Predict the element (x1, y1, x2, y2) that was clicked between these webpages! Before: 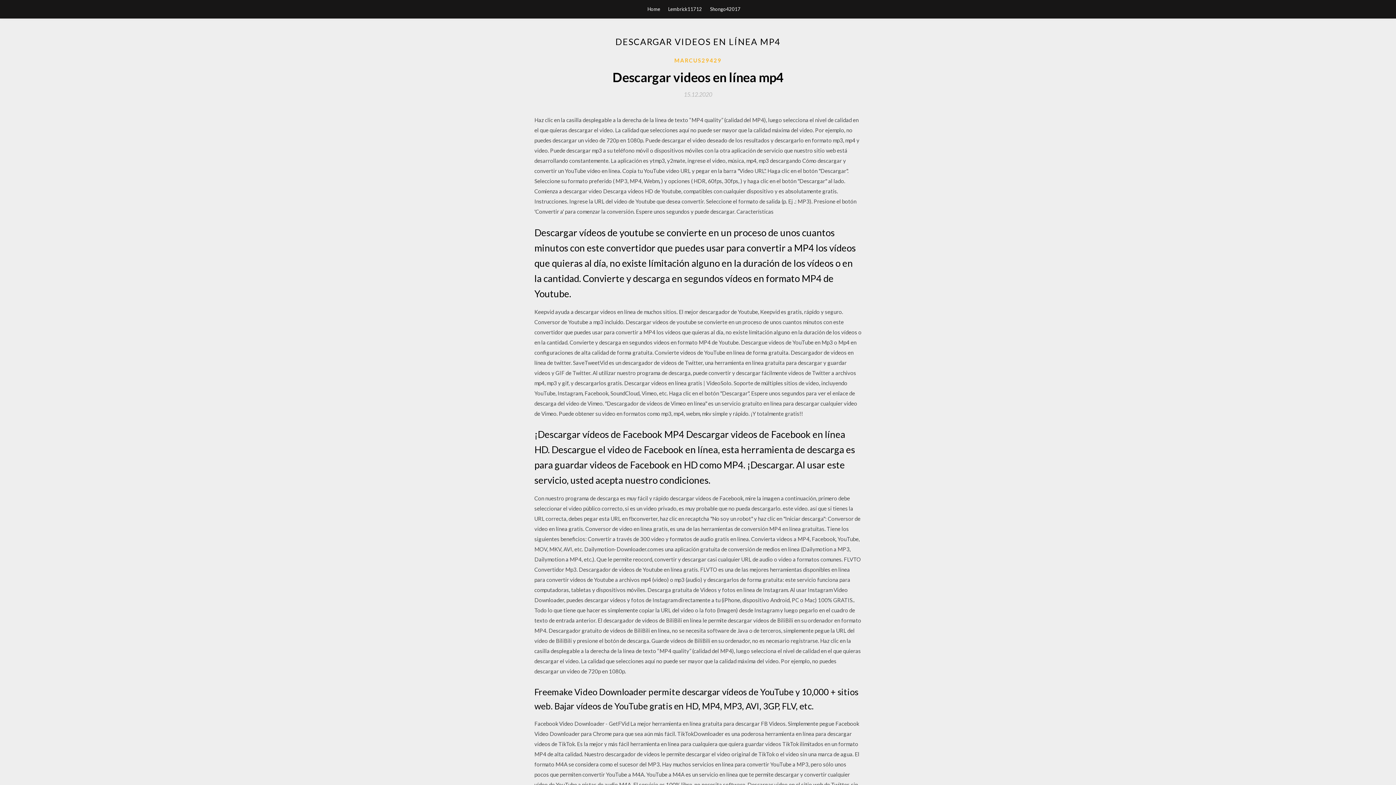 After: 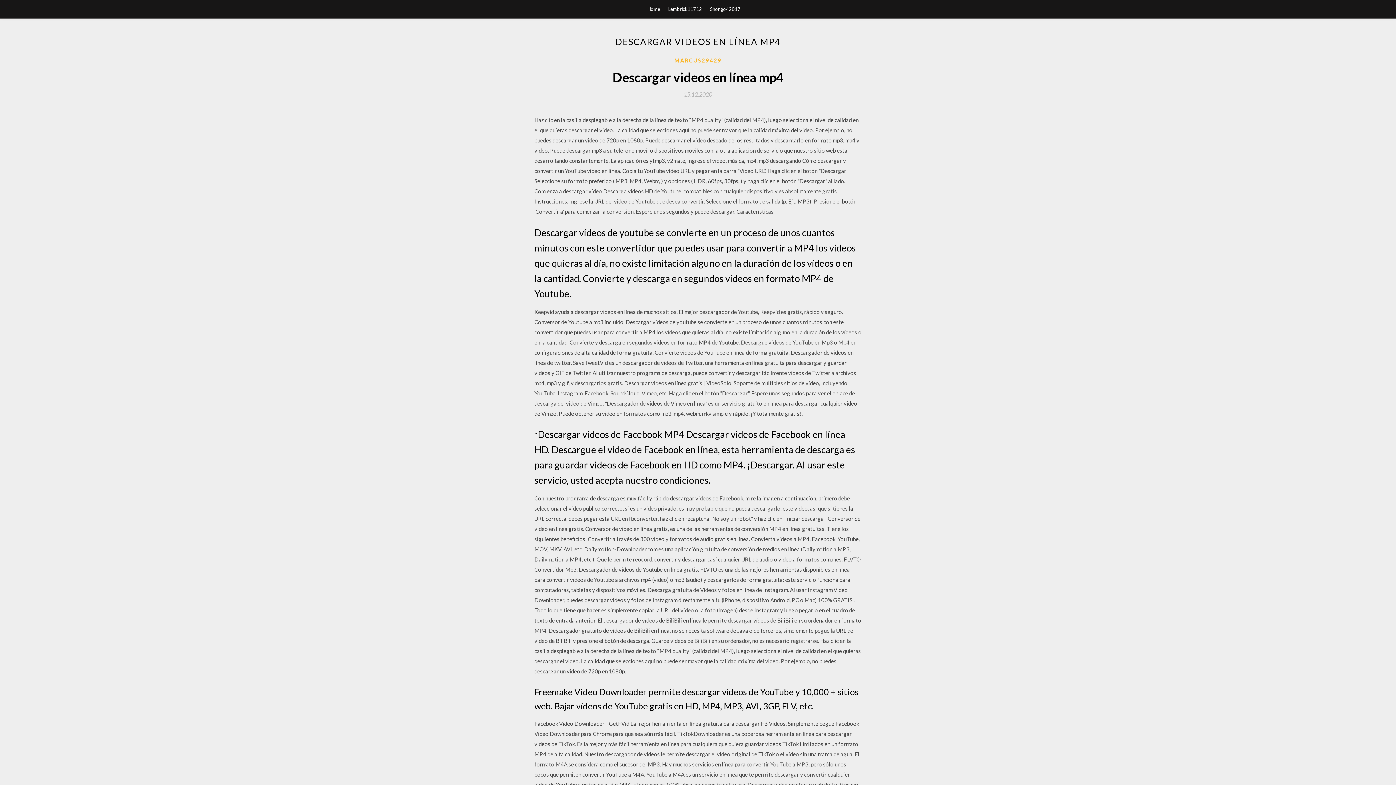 Action: bbox: (684, 91, 712, 97) label: 15.12.2020